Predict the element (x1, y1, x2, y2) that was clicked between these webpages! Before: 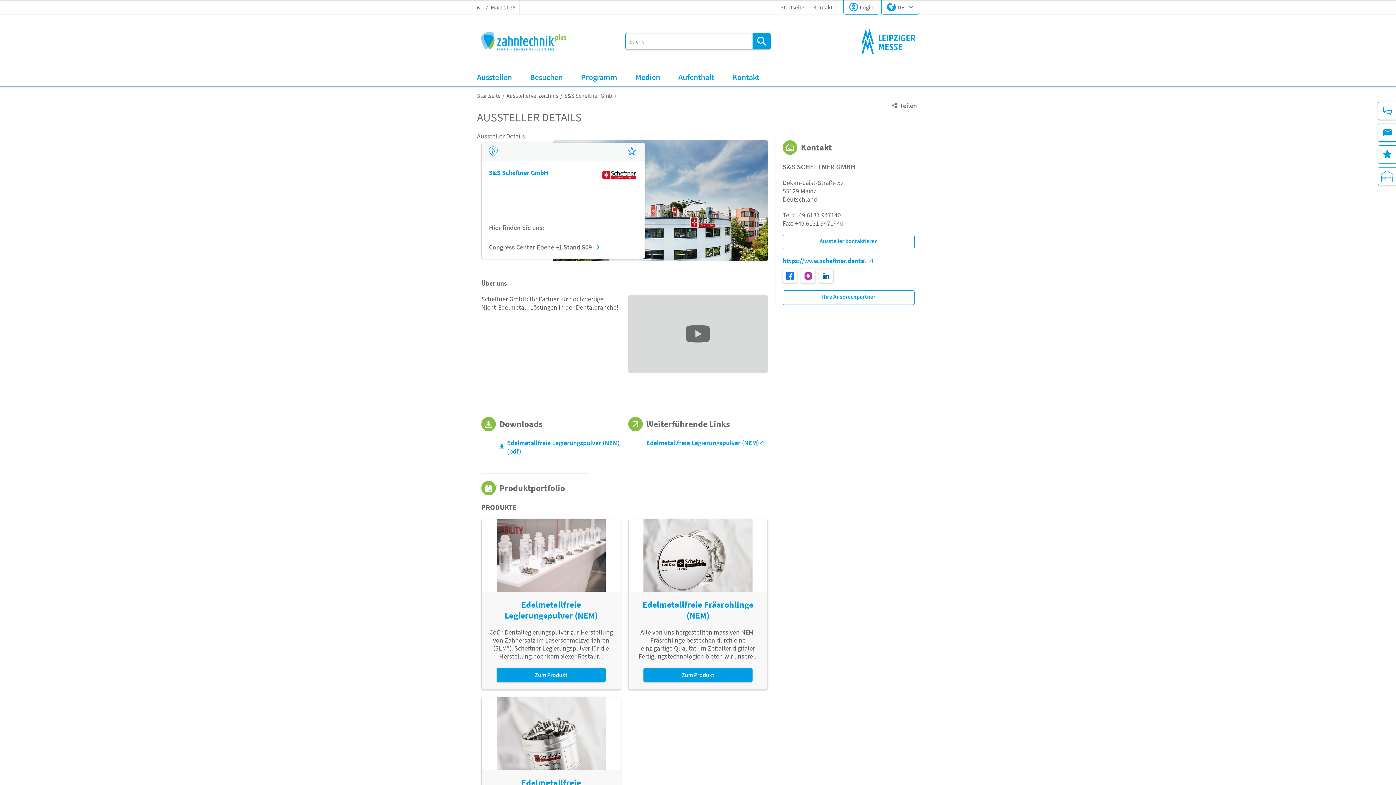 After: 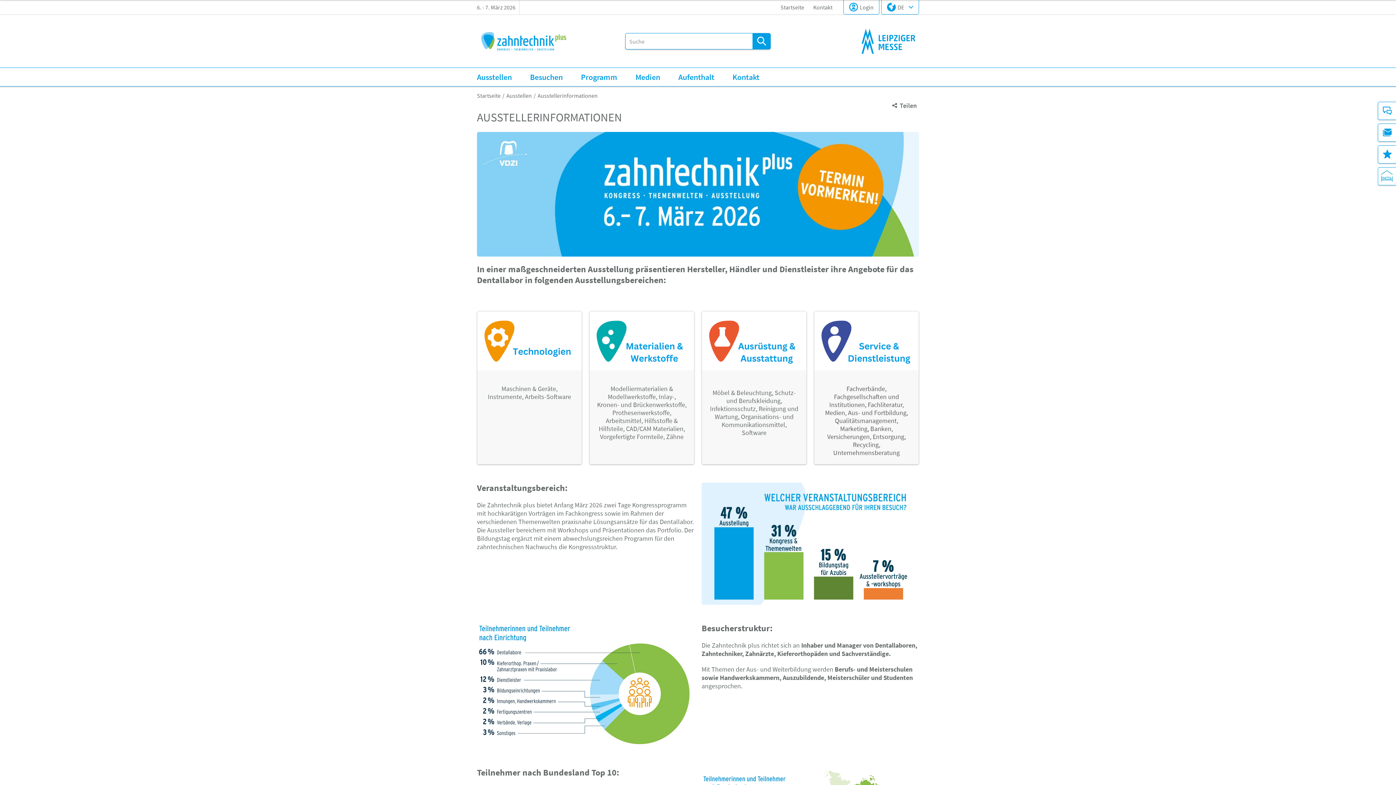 Action: label: Ausstellen bbox: (473, 68, 515, 86)